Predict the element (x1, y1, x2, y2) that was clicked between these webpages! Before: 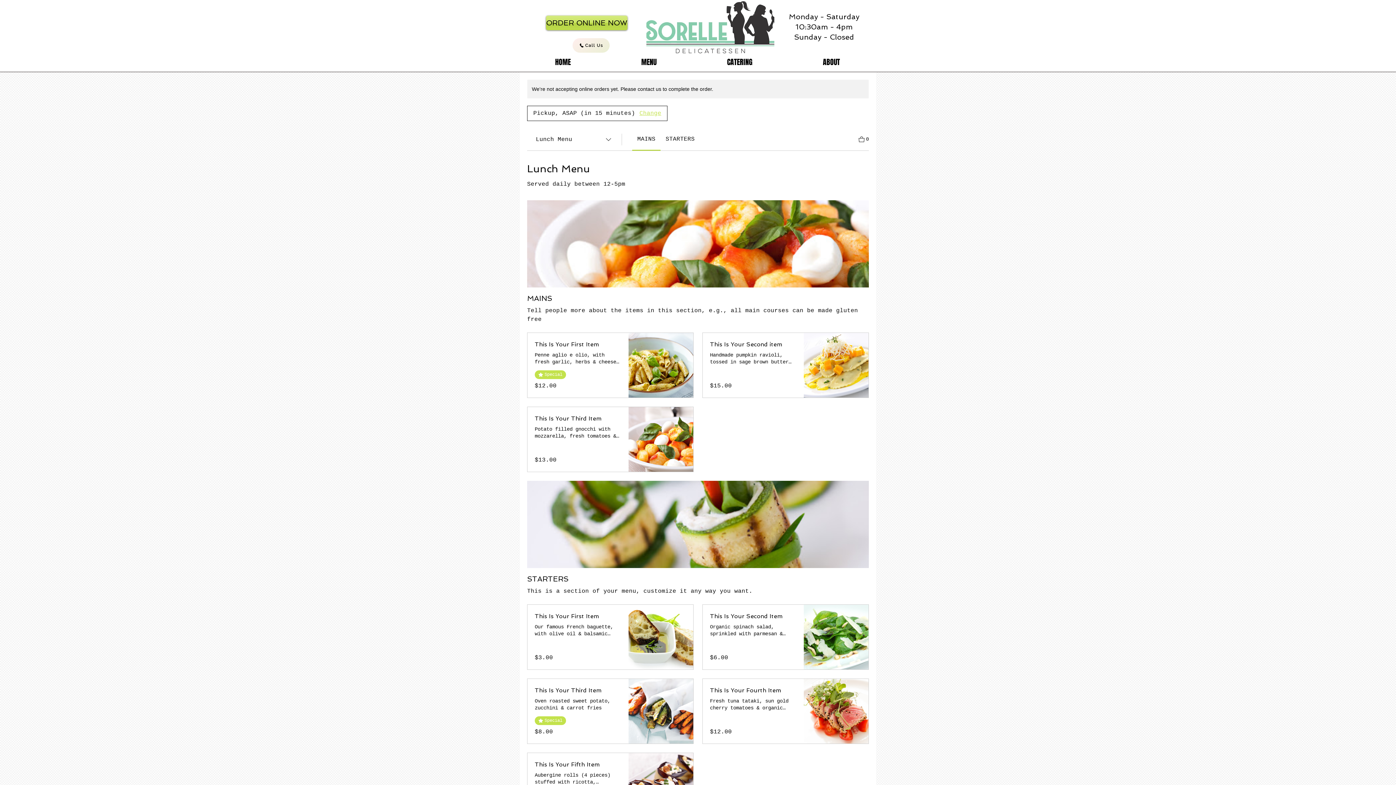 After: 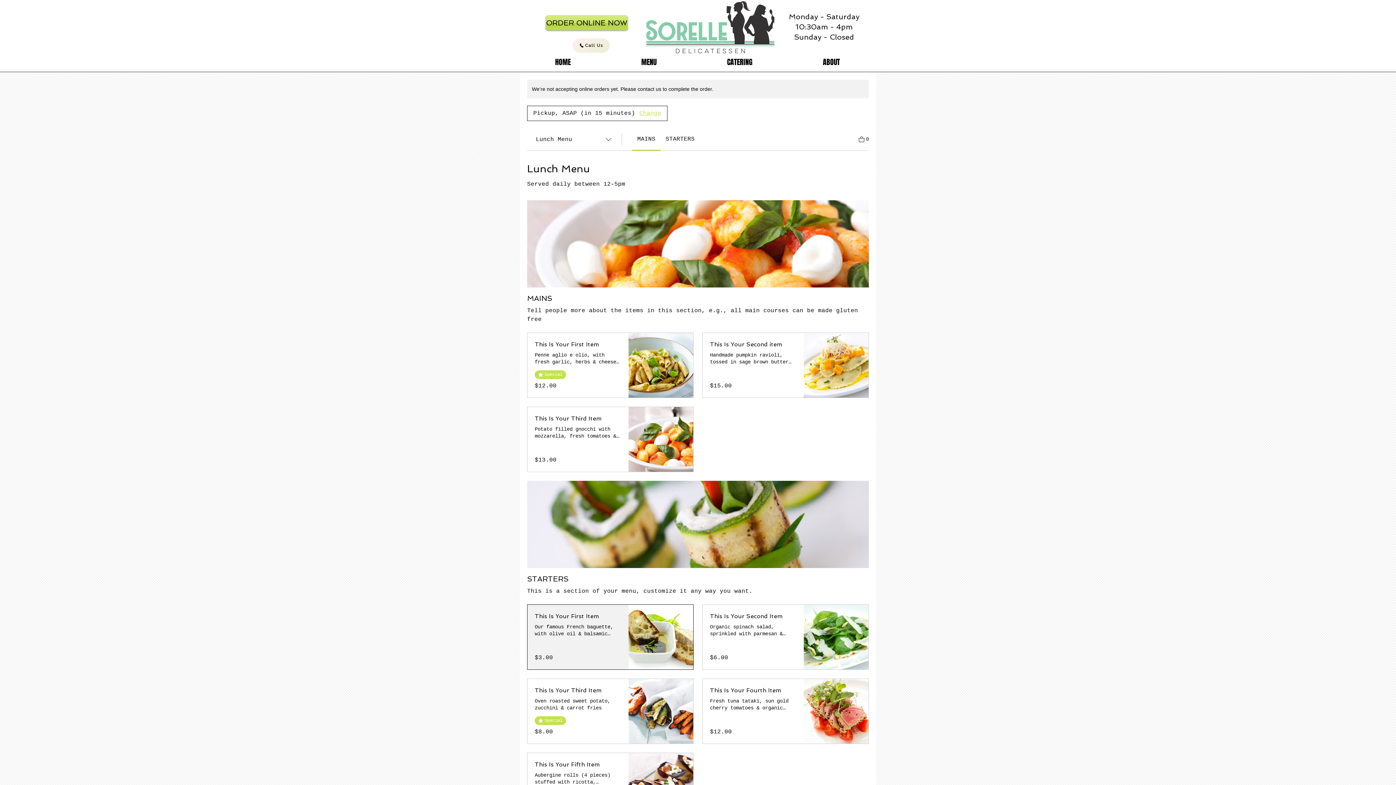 Action: label: This Is Your First Item bbox: (534, 612, 621, 621)